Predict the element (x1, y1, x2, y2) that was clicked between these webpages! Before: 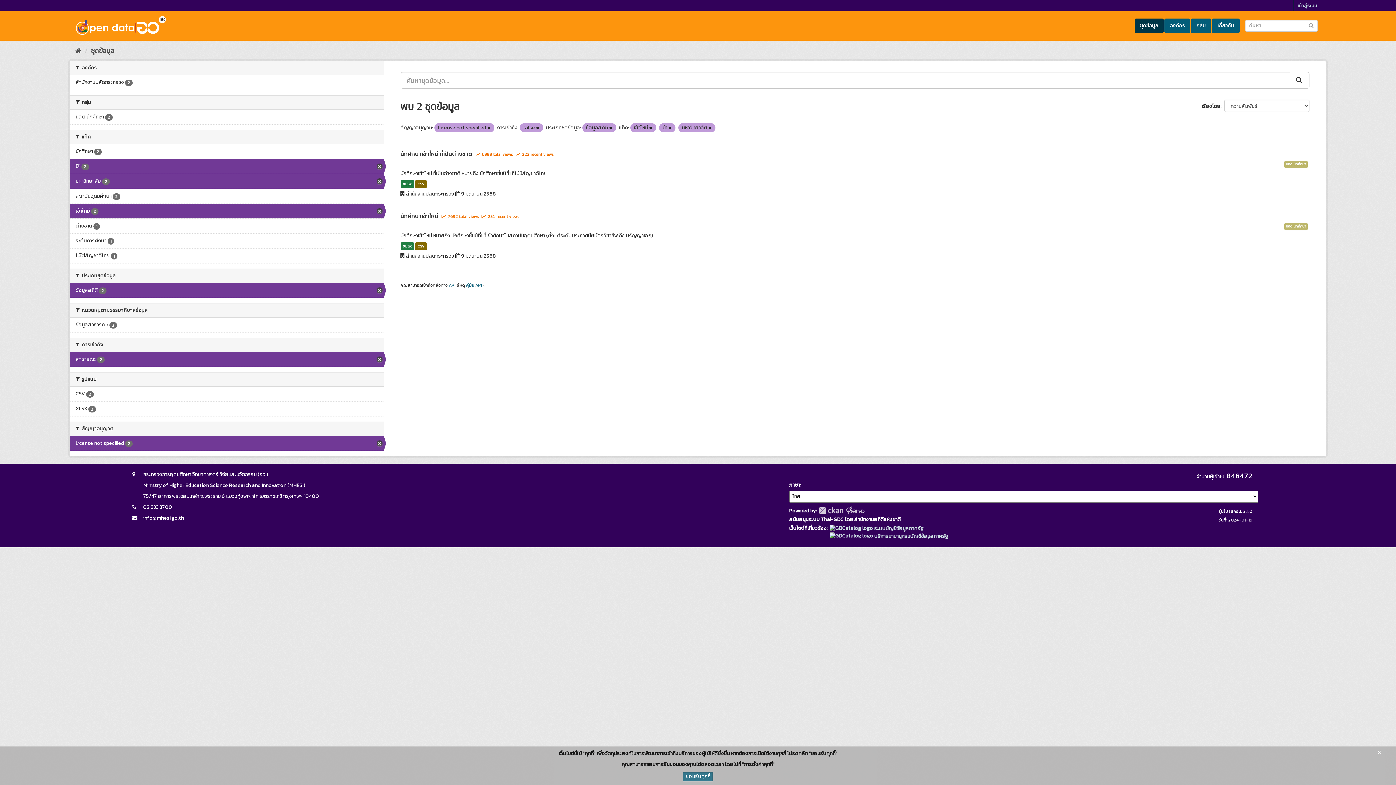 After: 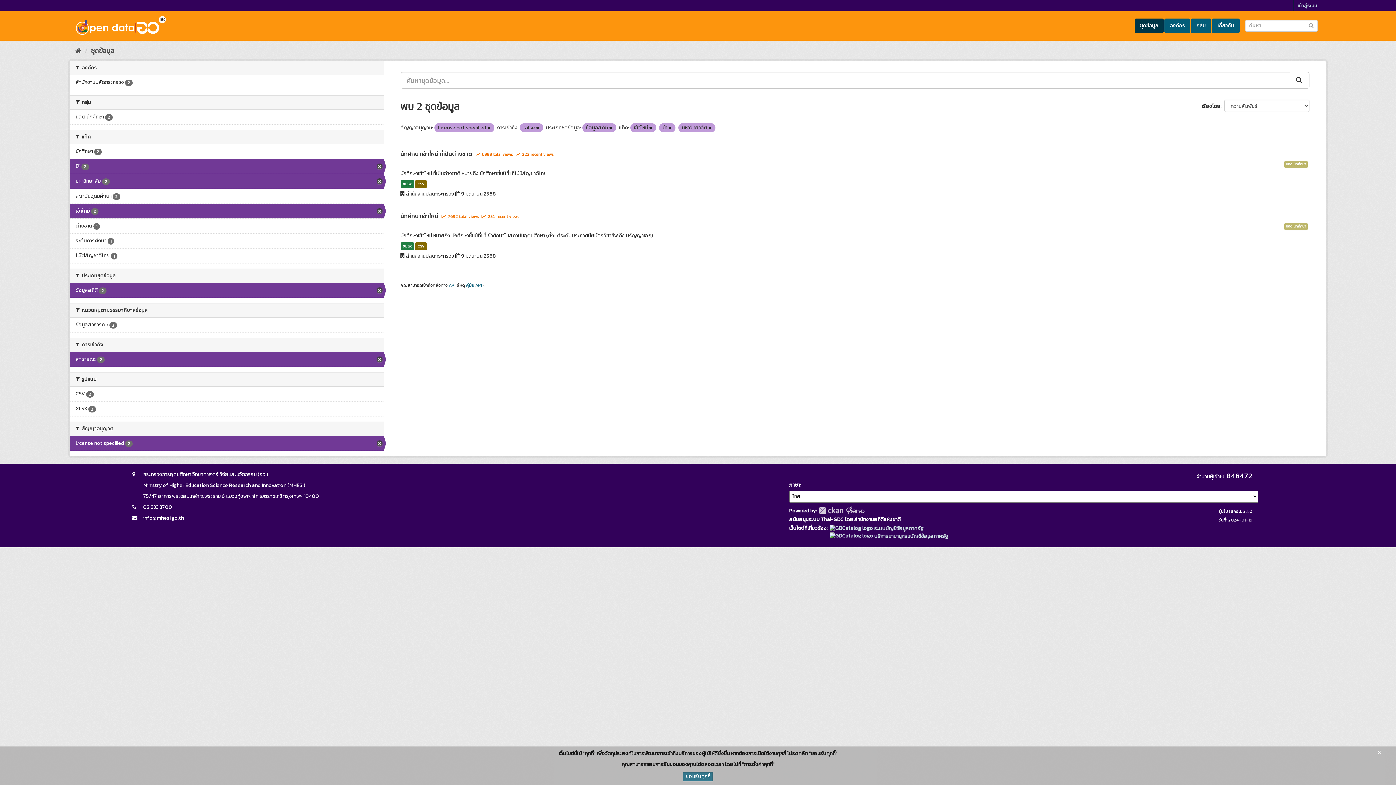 Action: bbox: (846, 506, 864, 514)